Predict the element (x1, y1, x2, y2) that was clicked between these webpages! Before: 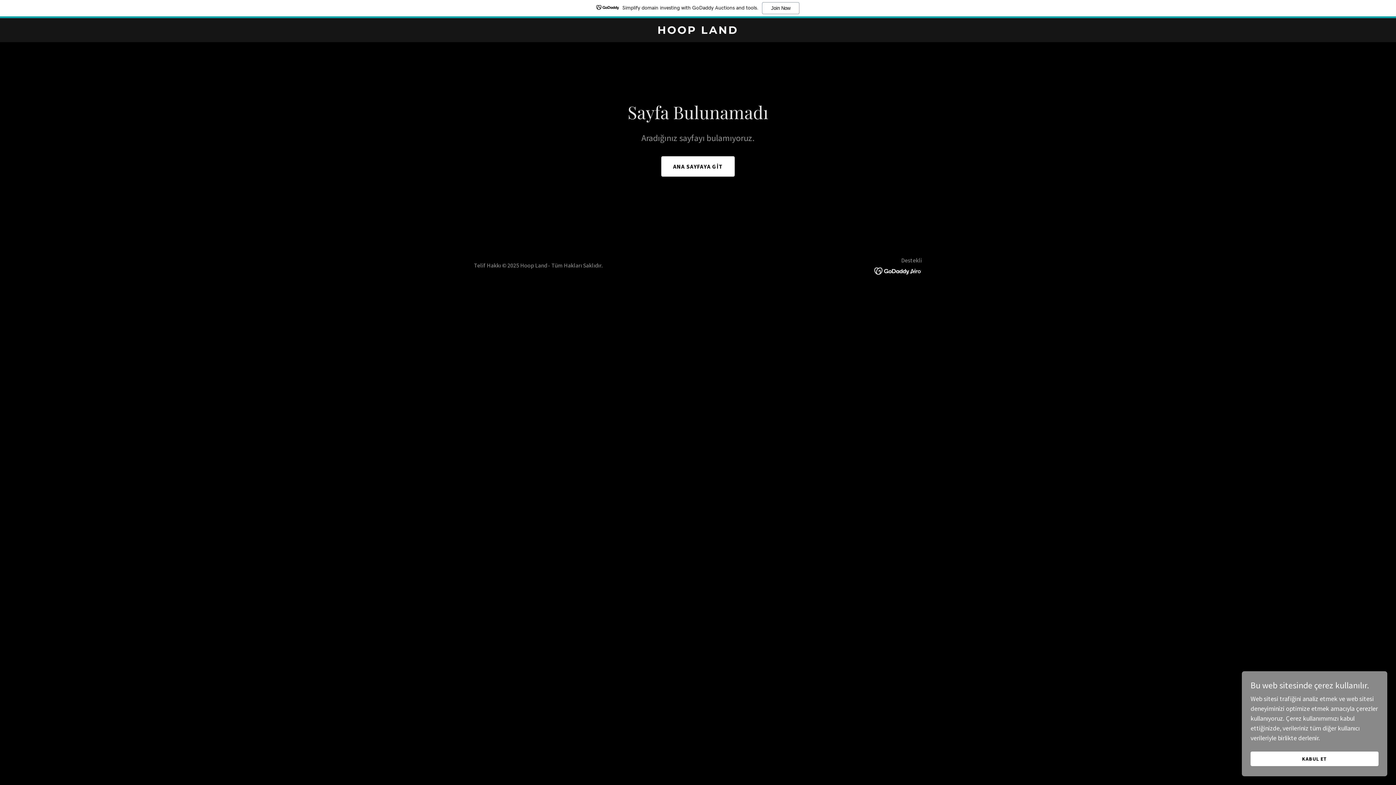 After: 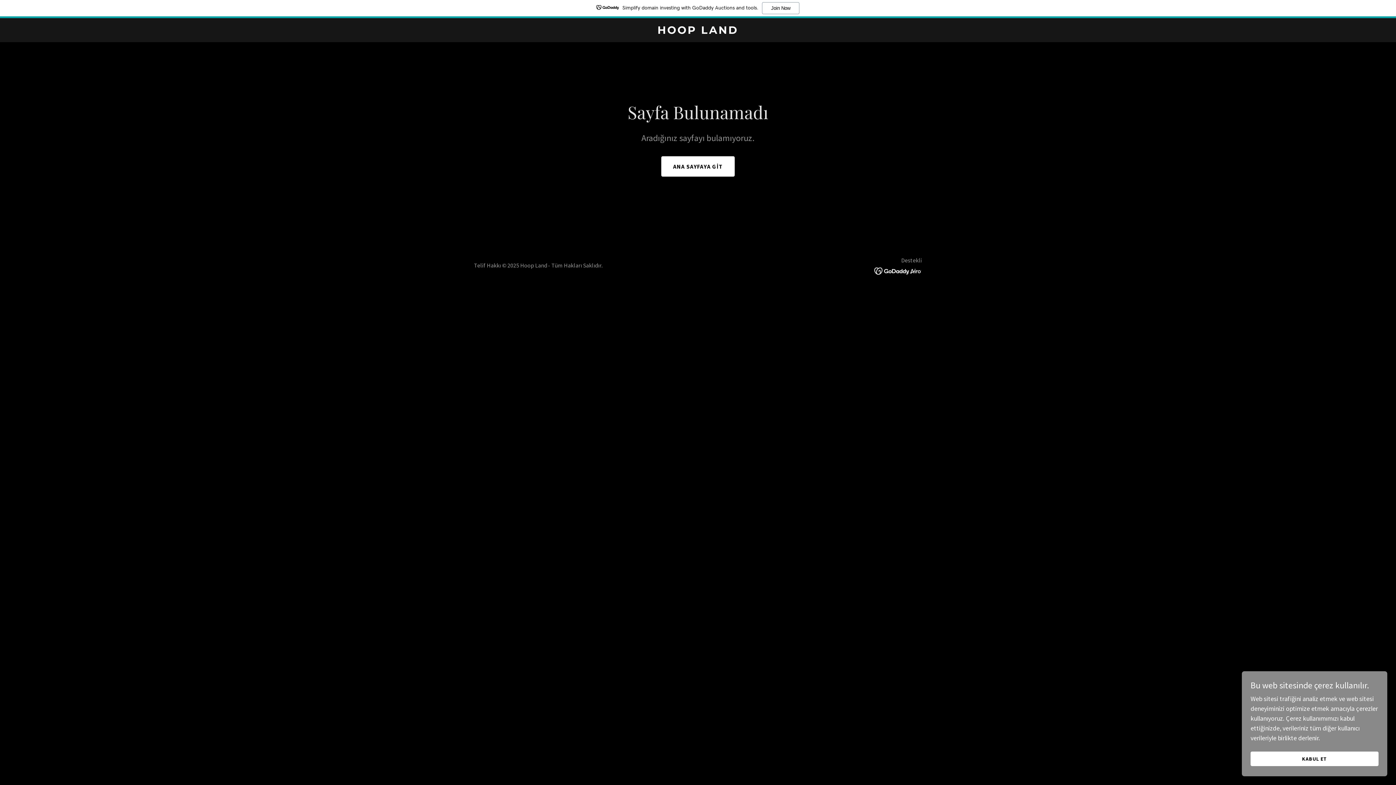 Action: bbox: (0, 0, 1396, 18) label: Simplify domain investing with GoDaddy Auctions and tools.
Join Now